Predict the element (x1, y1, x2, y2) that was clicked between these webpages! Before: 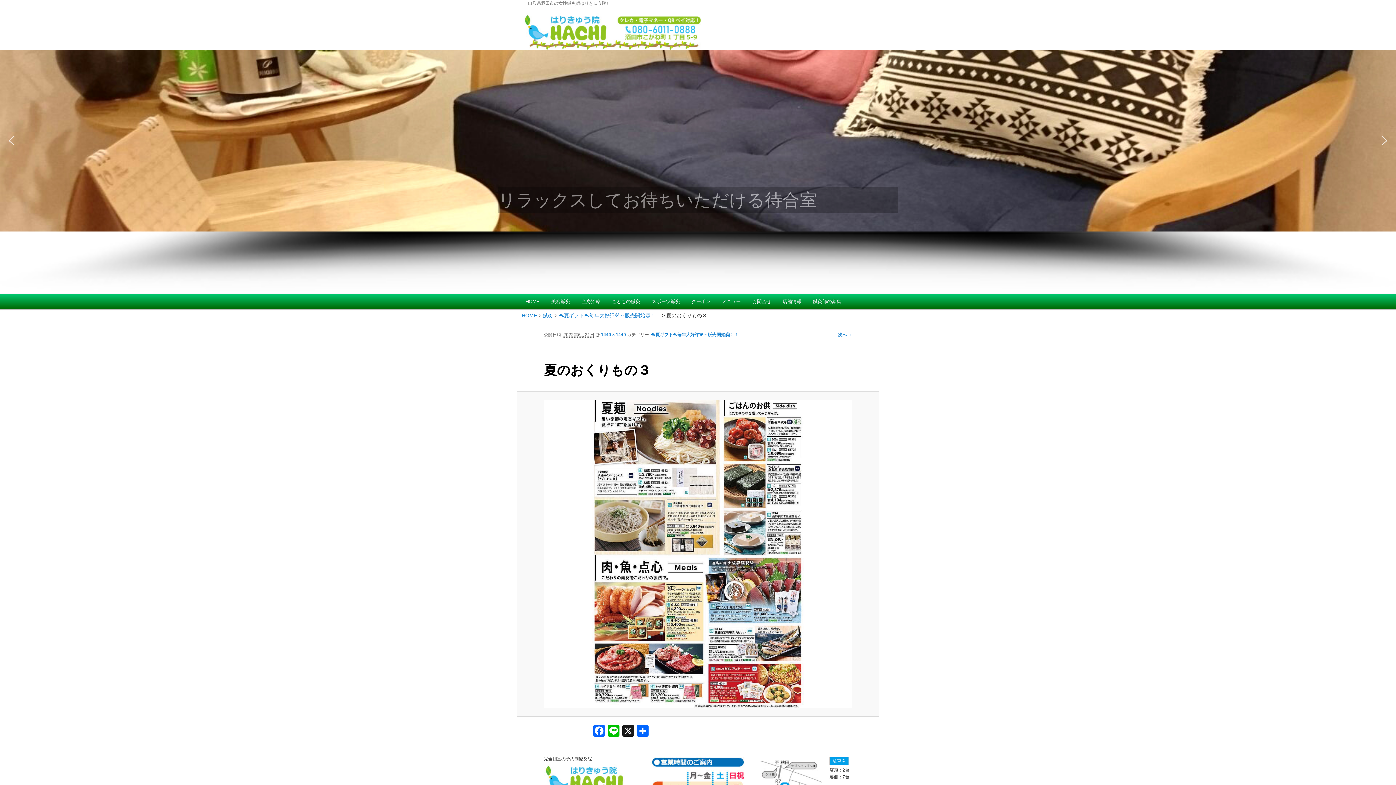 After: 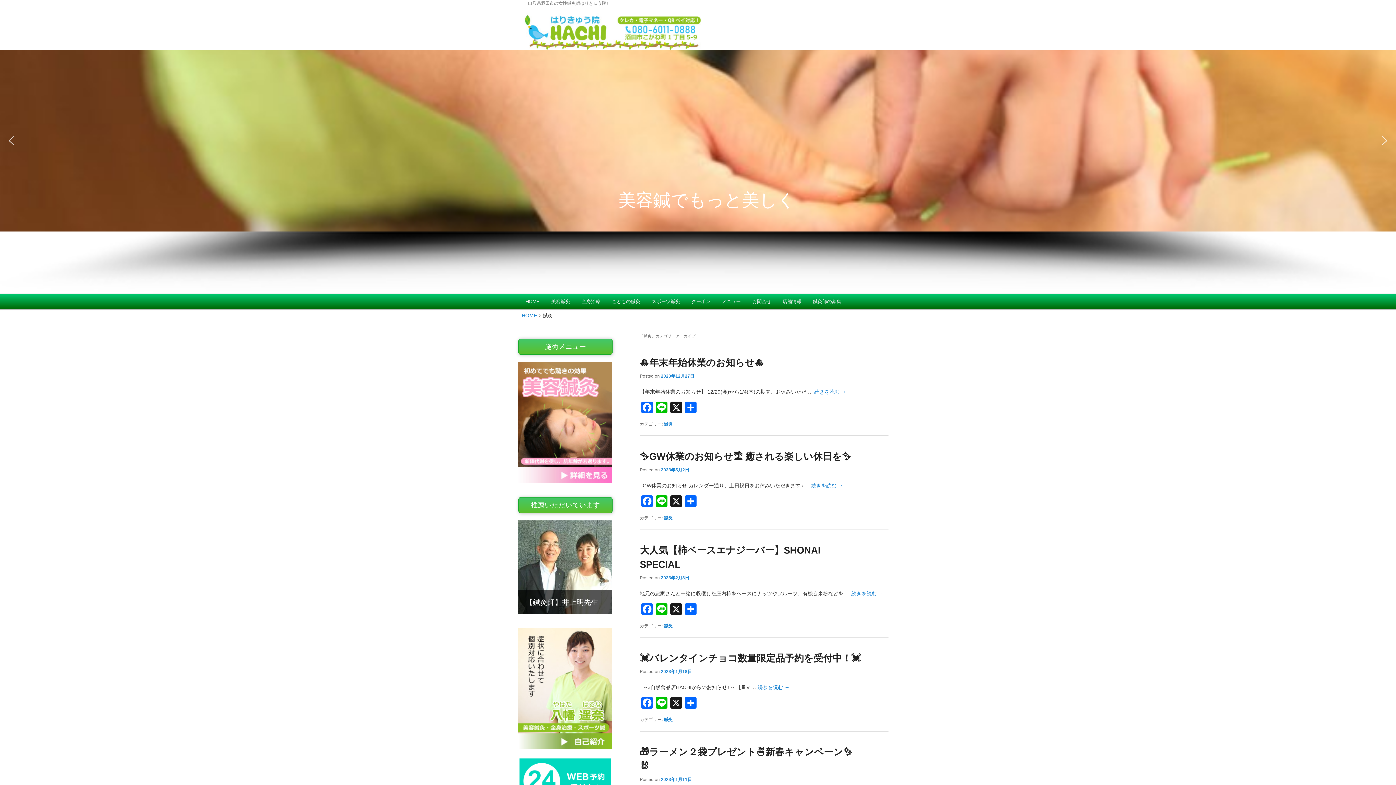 Action: label: 鍼灸 bbox: (542, 312, 553, 318)